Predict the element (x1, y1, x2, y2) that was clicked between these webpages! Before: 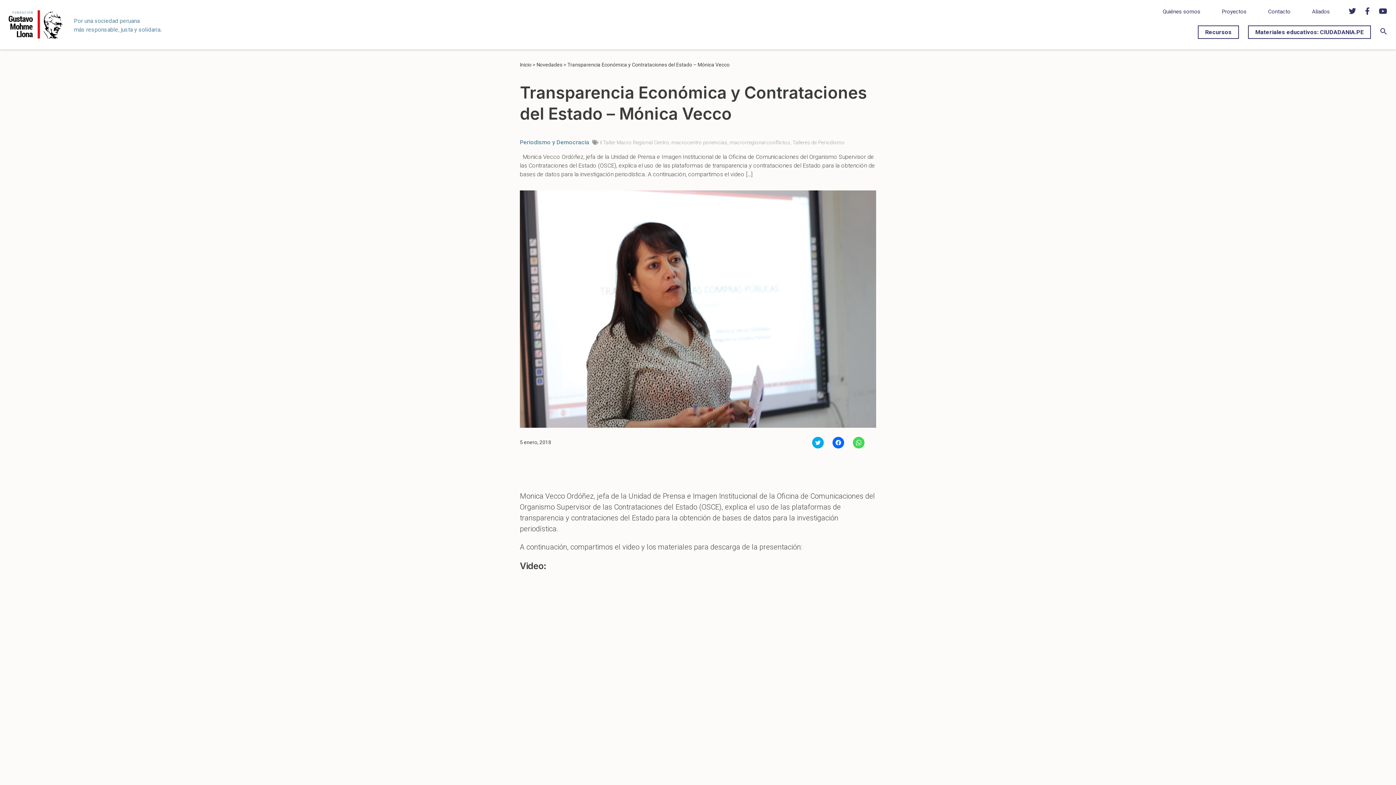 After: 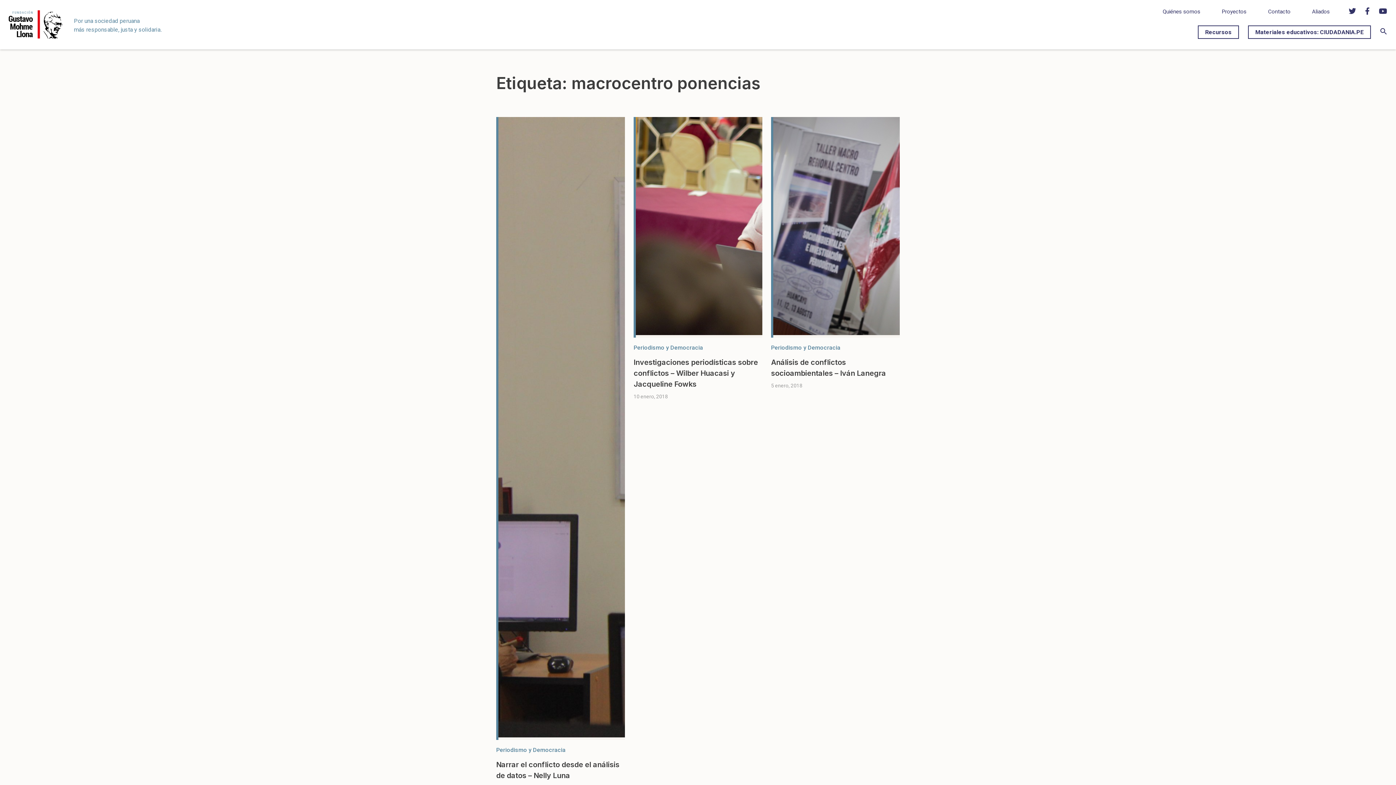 Action: label: macrocentro ponencias bbox: (671, 139, 727, 145)